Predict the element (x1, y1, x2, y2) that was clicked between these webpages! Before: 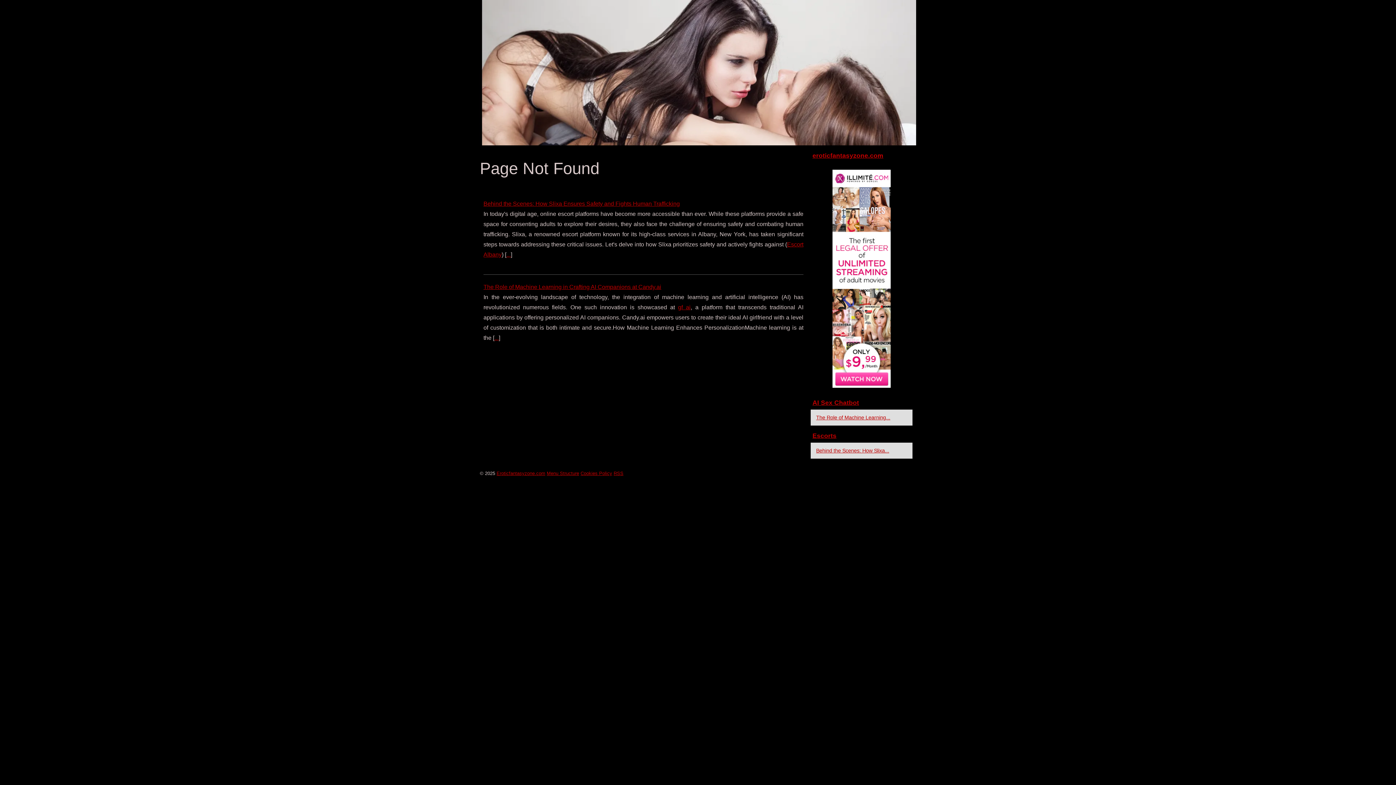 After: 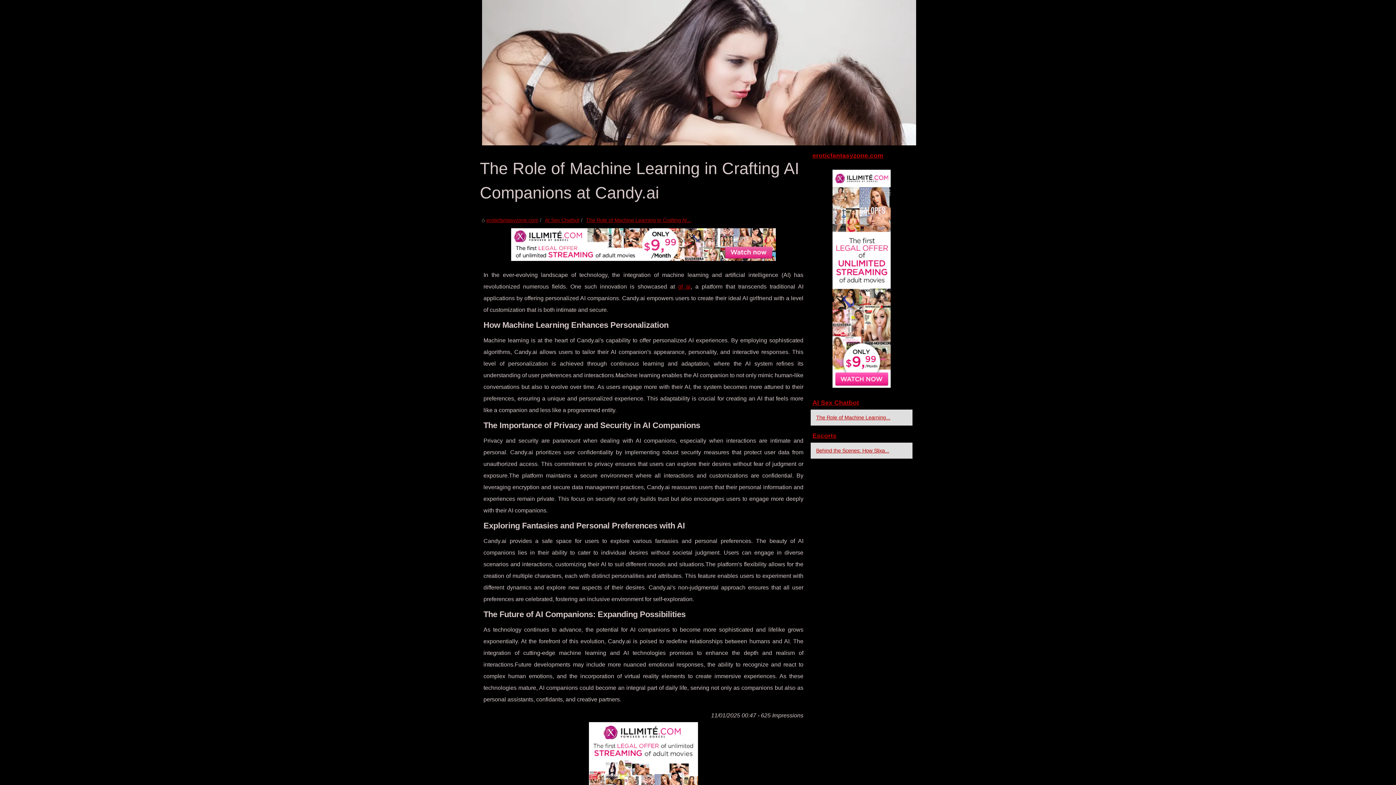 Action: label: The Role of Machine Learning in Crafting AI Companions at Candy.ai bbox: (483, 284, 661, 290)